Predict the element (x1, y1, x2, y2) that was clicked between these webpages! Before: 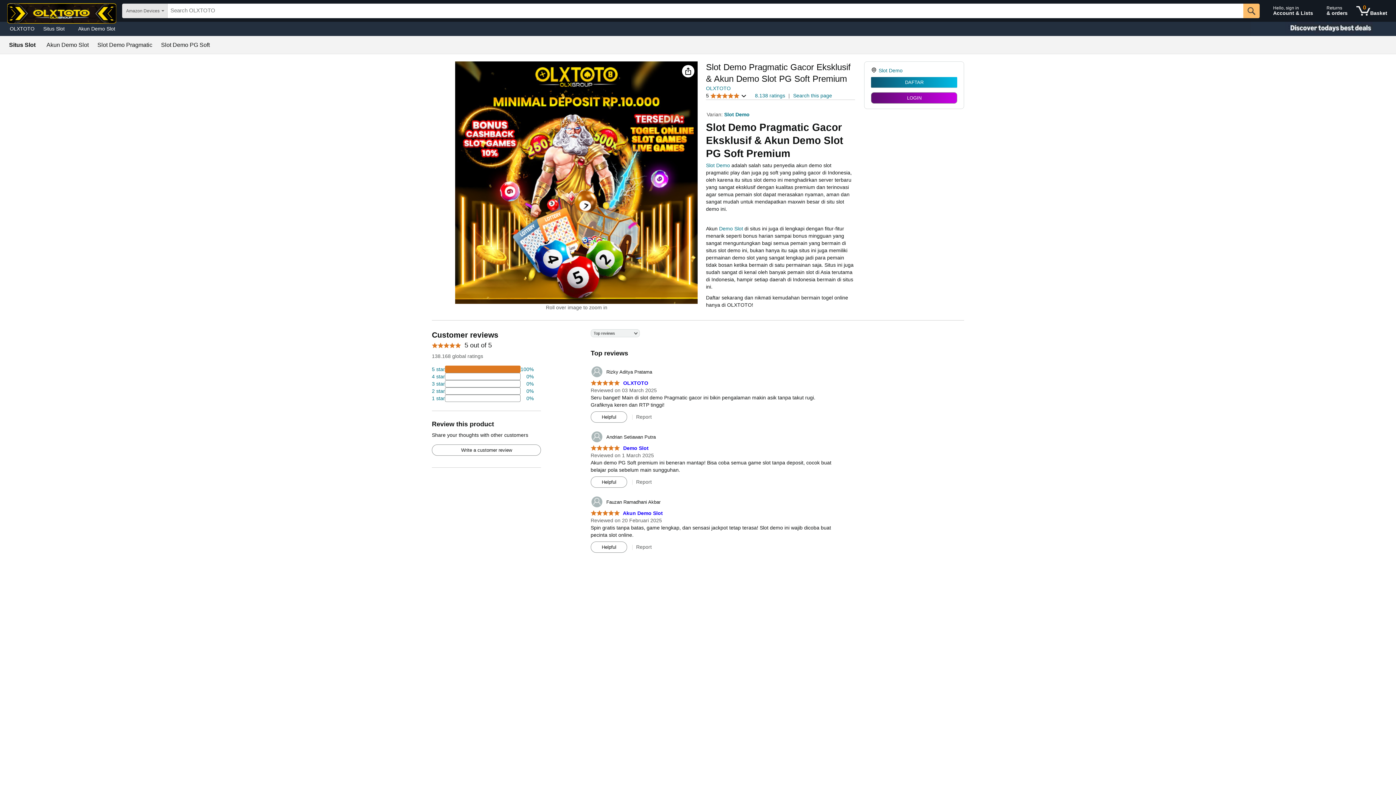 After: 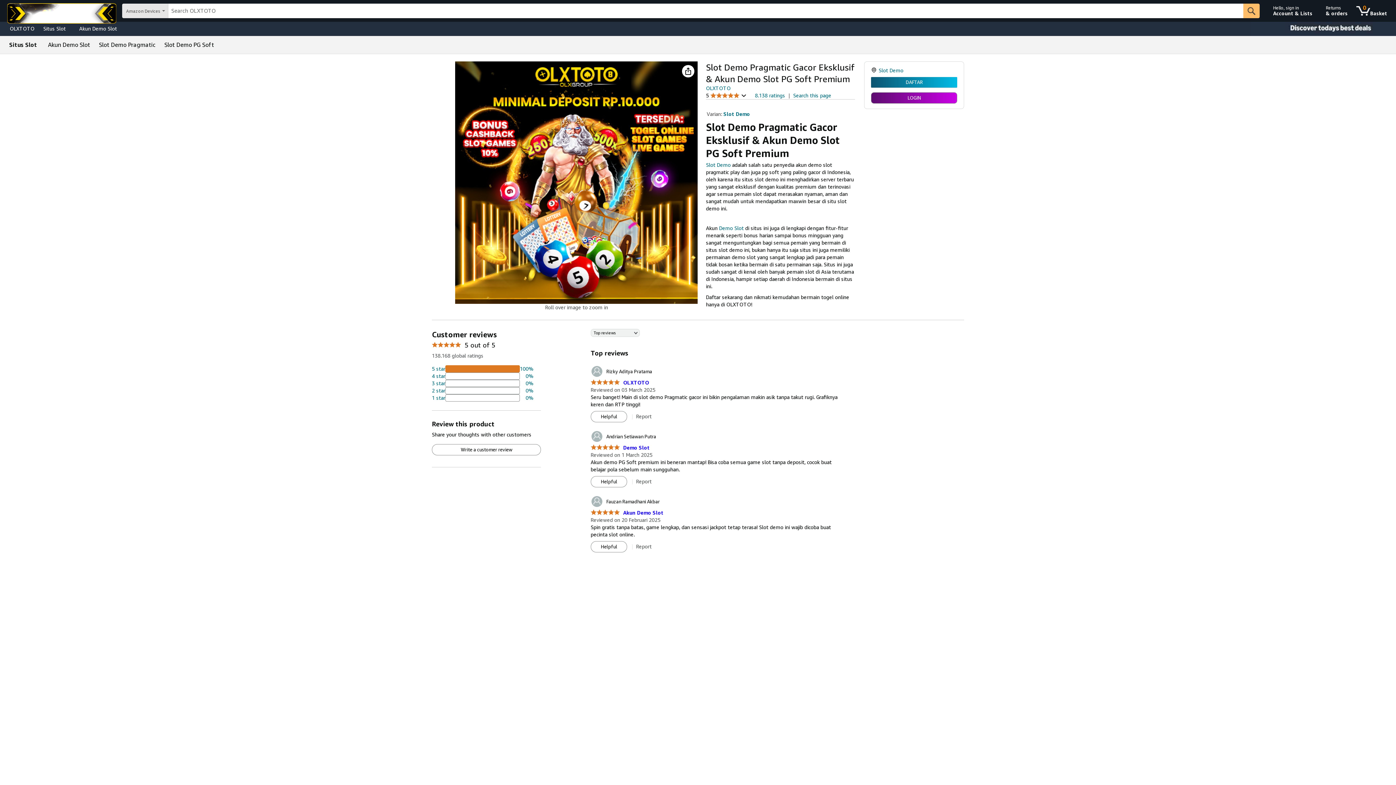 Action: bbox: (432, 394, 533, 402) label: 2 percent of reviews have 1 stars